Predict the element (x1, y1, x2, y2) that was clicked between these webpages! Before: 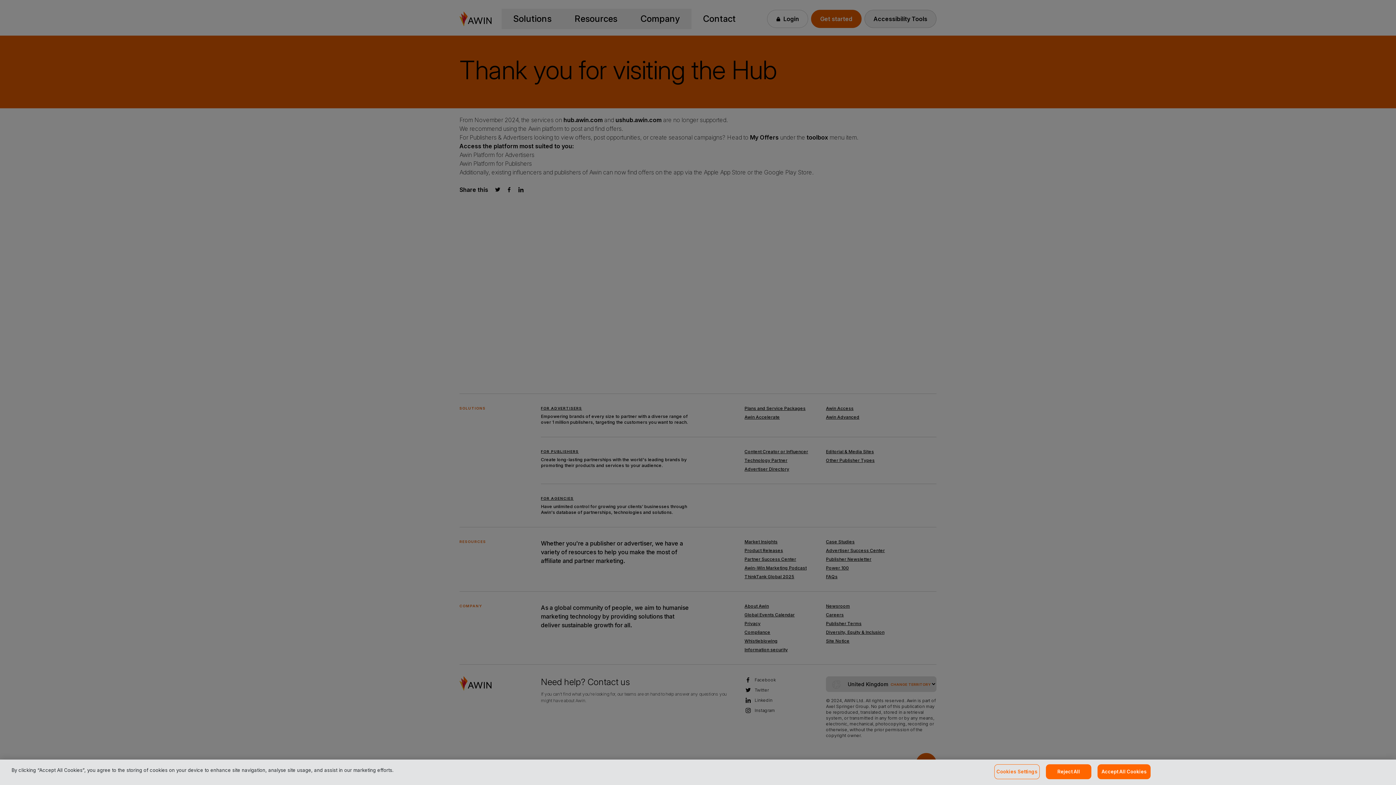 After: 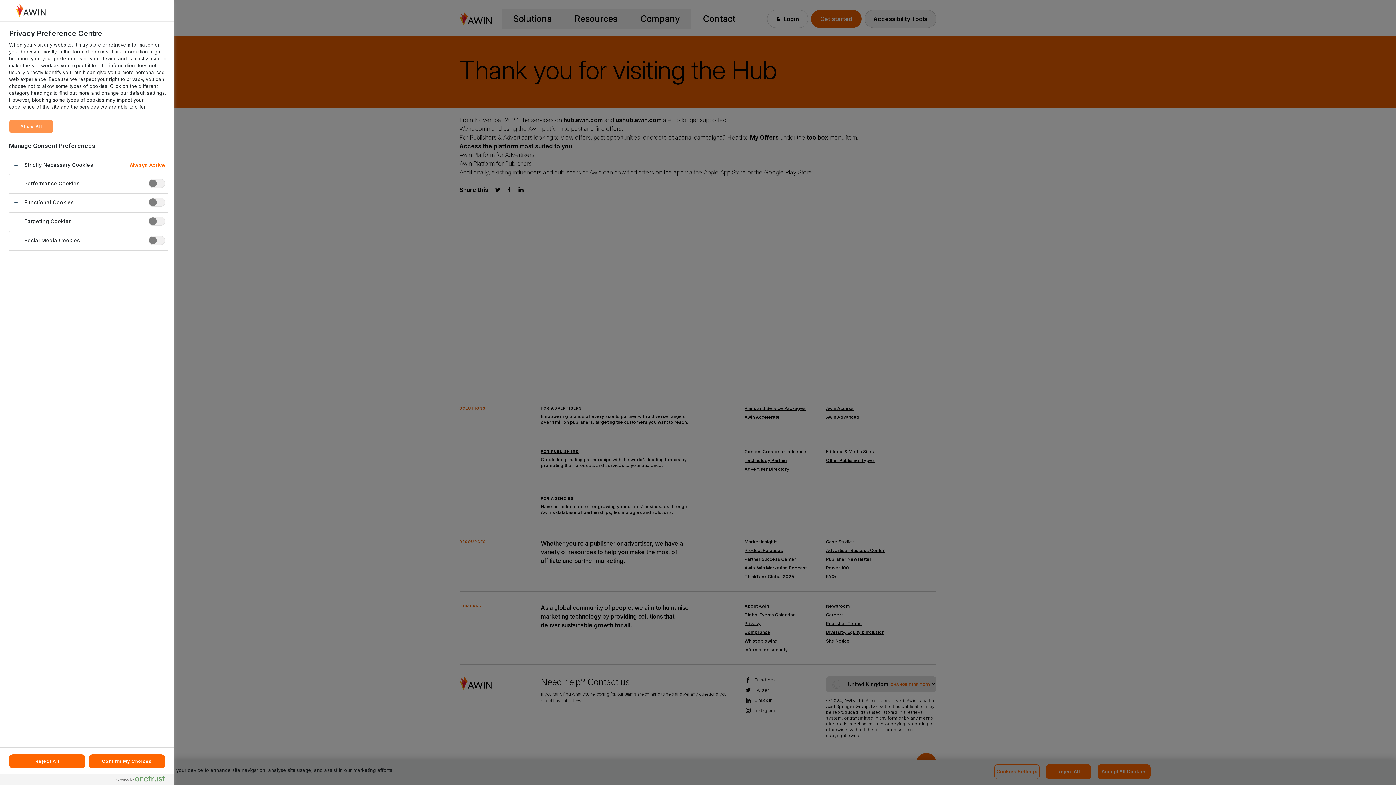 Action: label: Cookies Settings bbox: (994, 764, 1040, 779)